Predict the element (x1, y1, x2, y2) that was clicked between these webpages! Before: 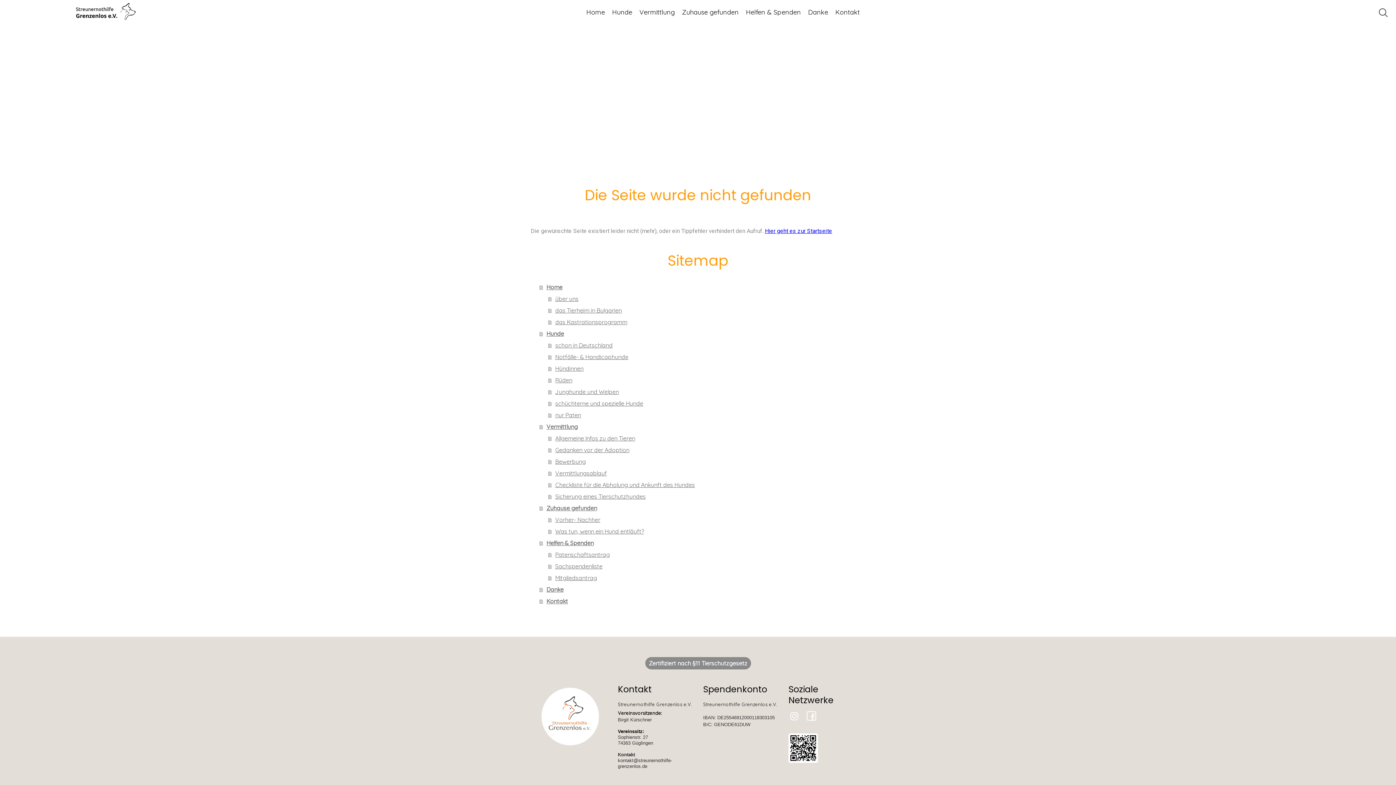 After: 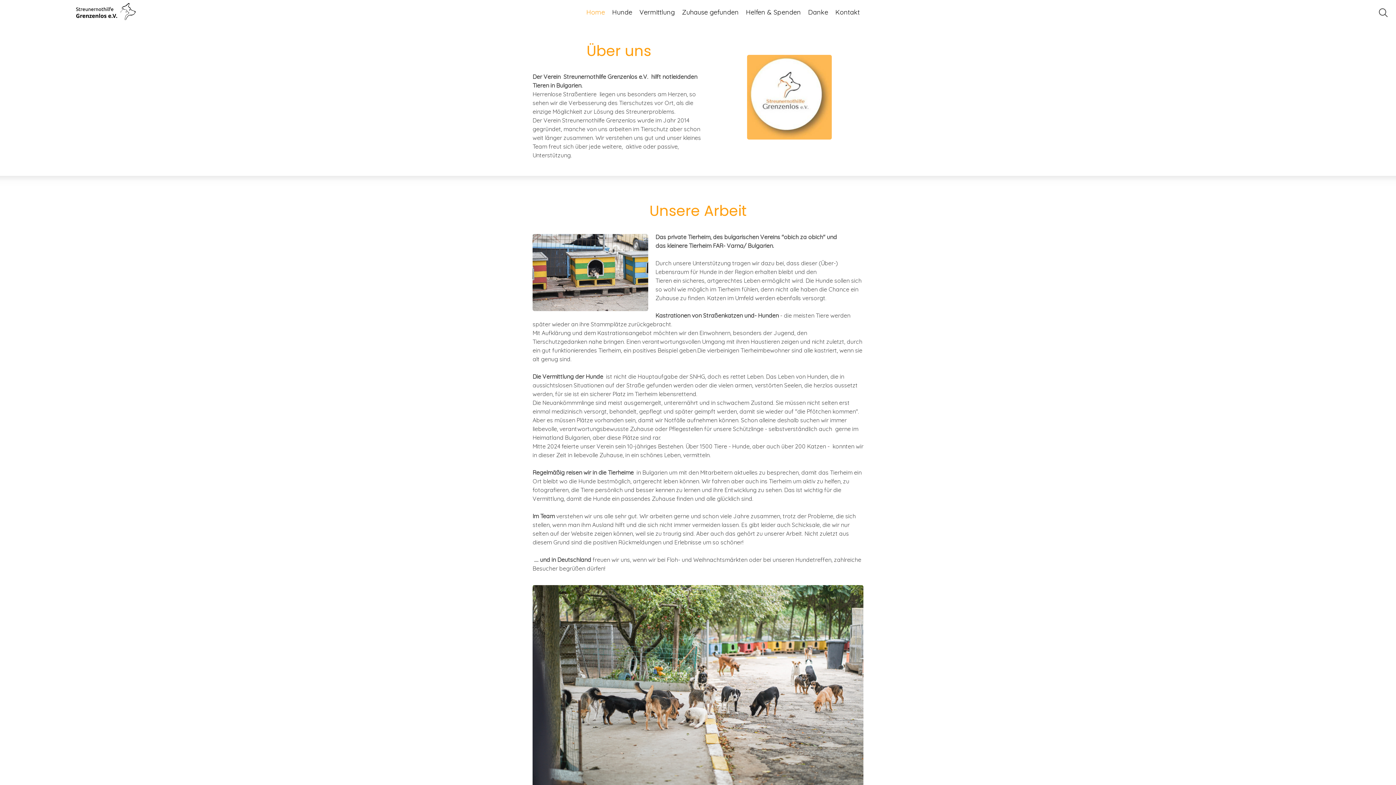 Action: bbox: (548, 293, 865, 304) label: über uns